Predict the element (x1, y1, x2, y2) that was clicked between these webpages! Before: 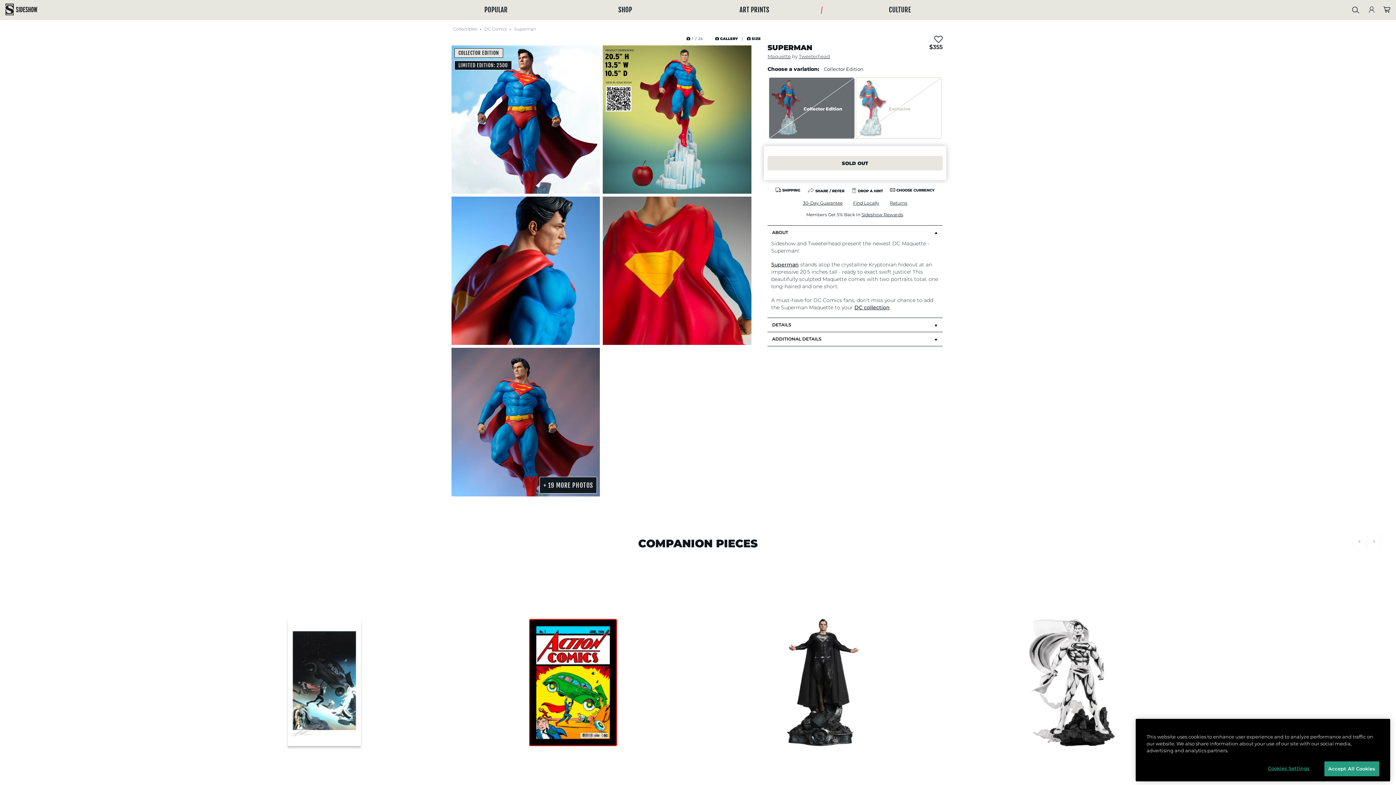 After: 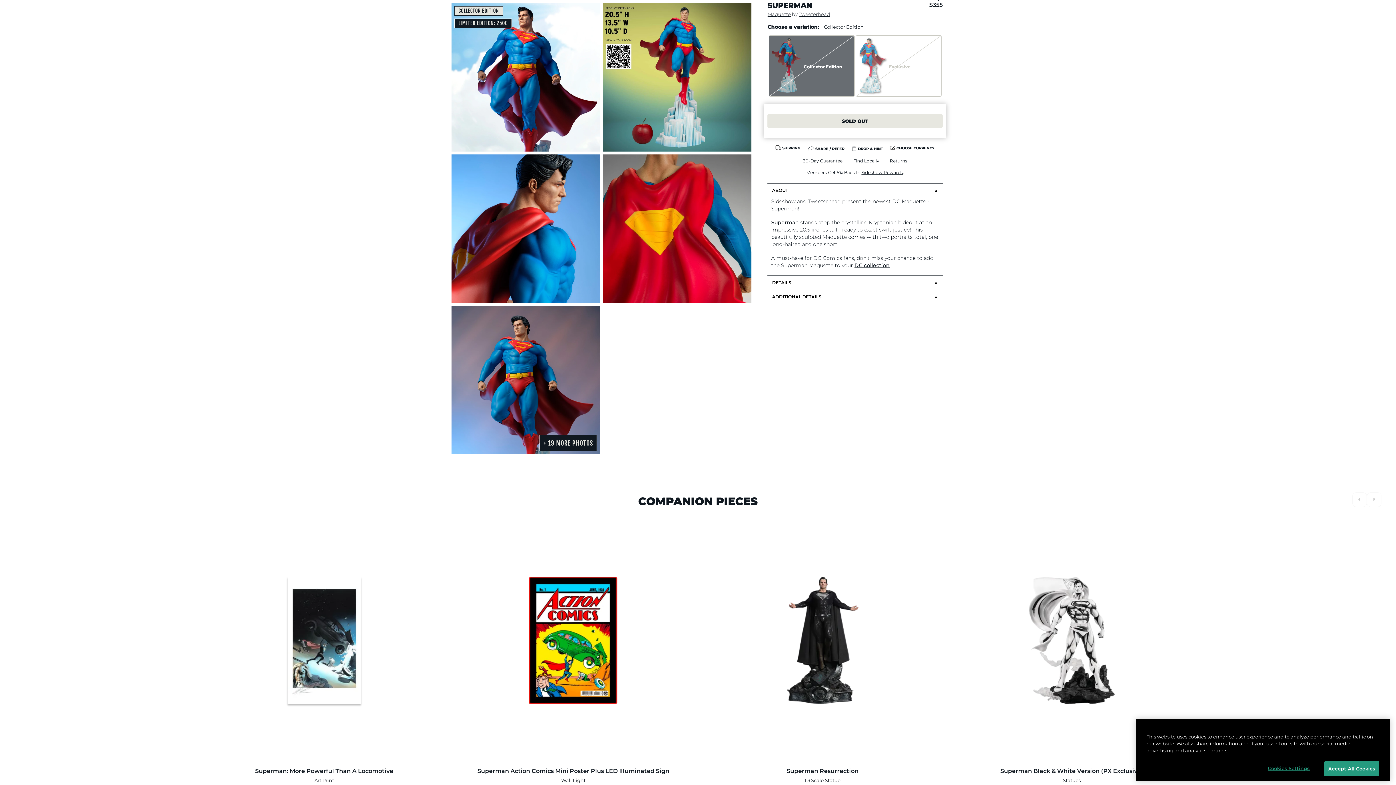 Action: bbox: (747, 53, 760, 58) label: Show item size